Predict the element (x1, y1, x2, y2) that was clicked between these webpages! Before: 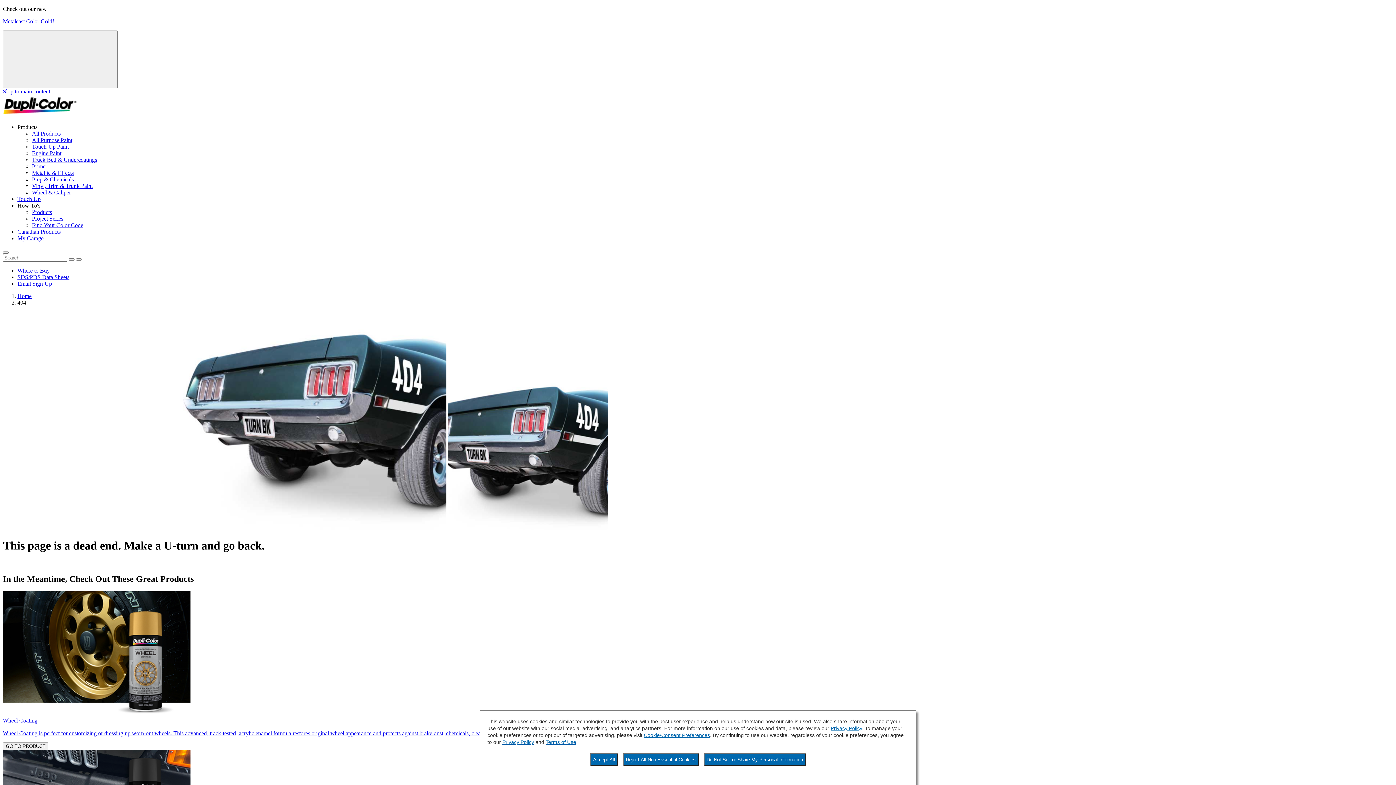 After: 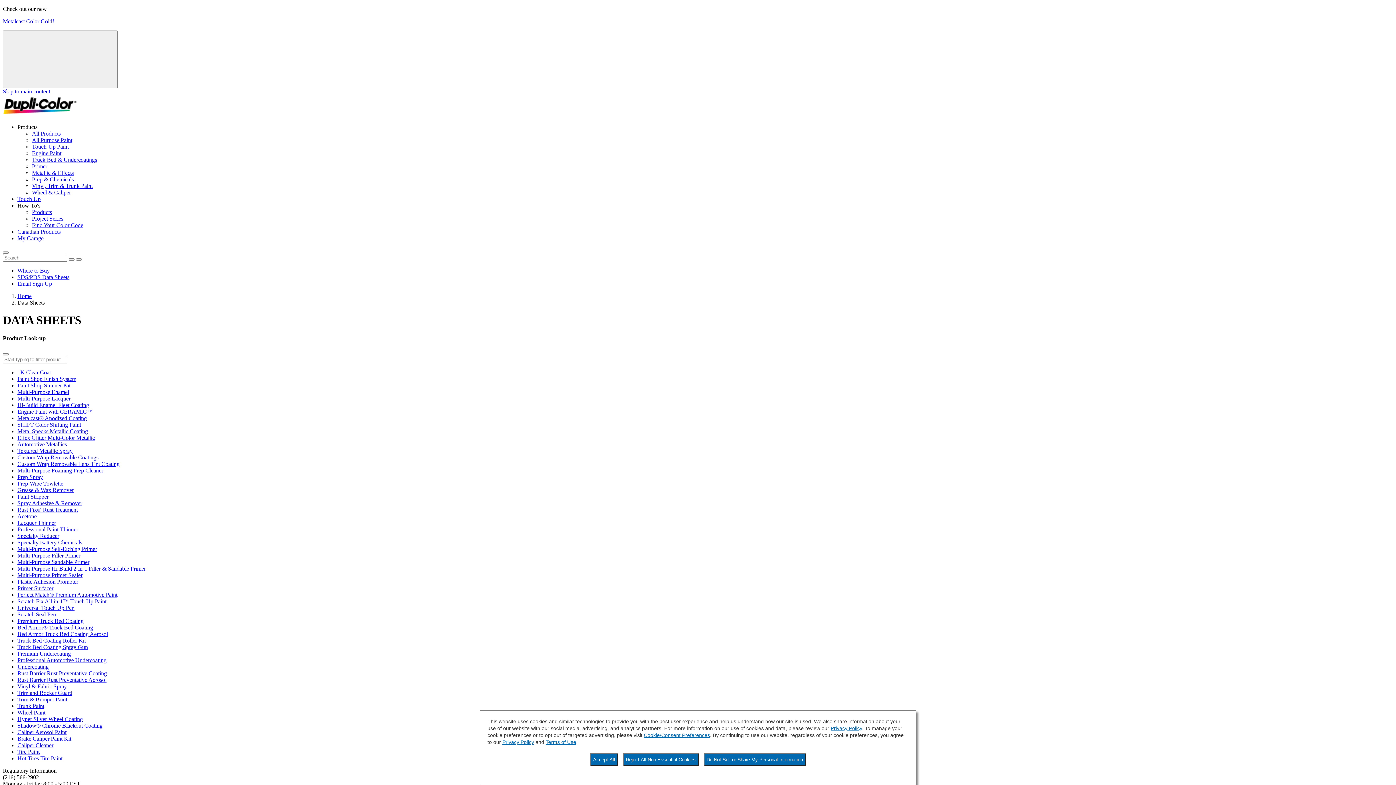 Action: bbox: (17, 274, 69, 280) label: data-sheets